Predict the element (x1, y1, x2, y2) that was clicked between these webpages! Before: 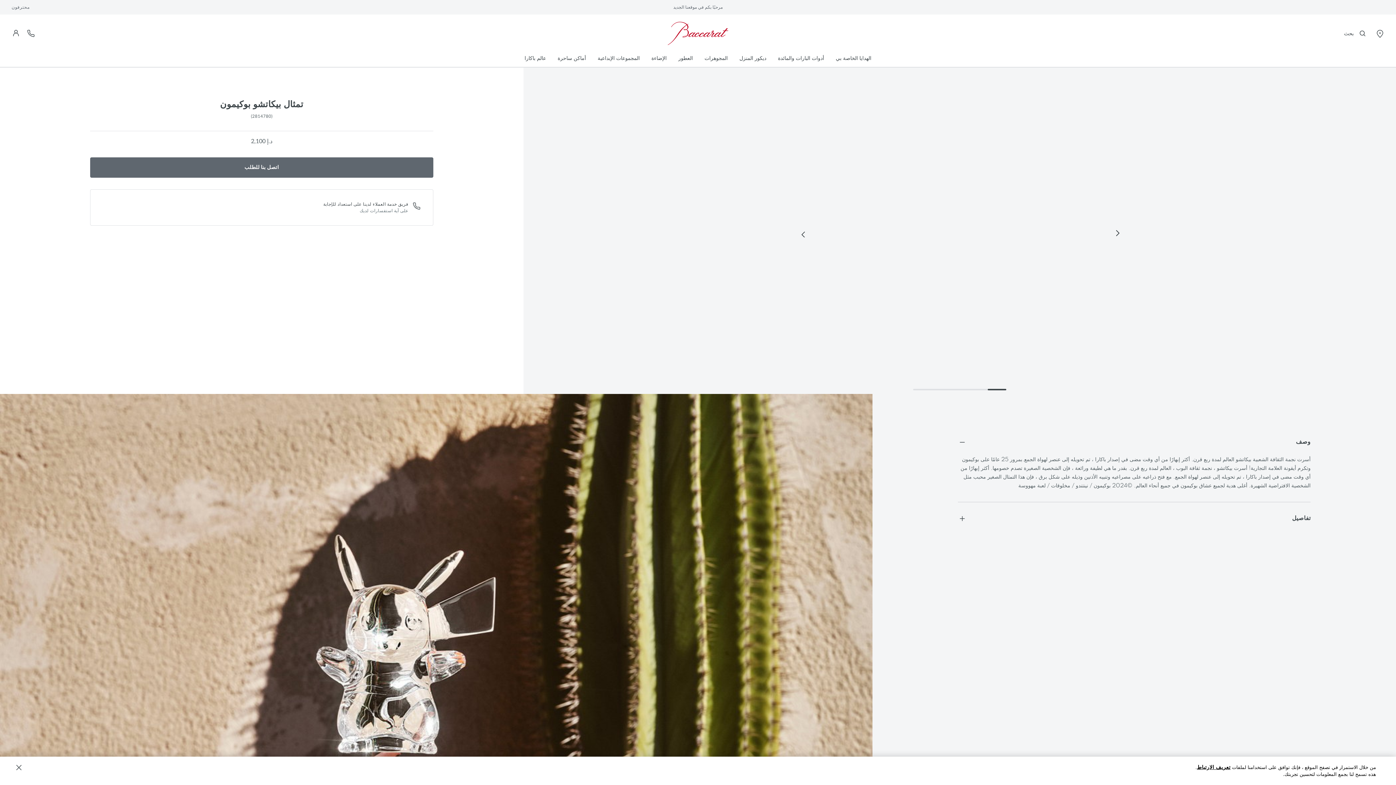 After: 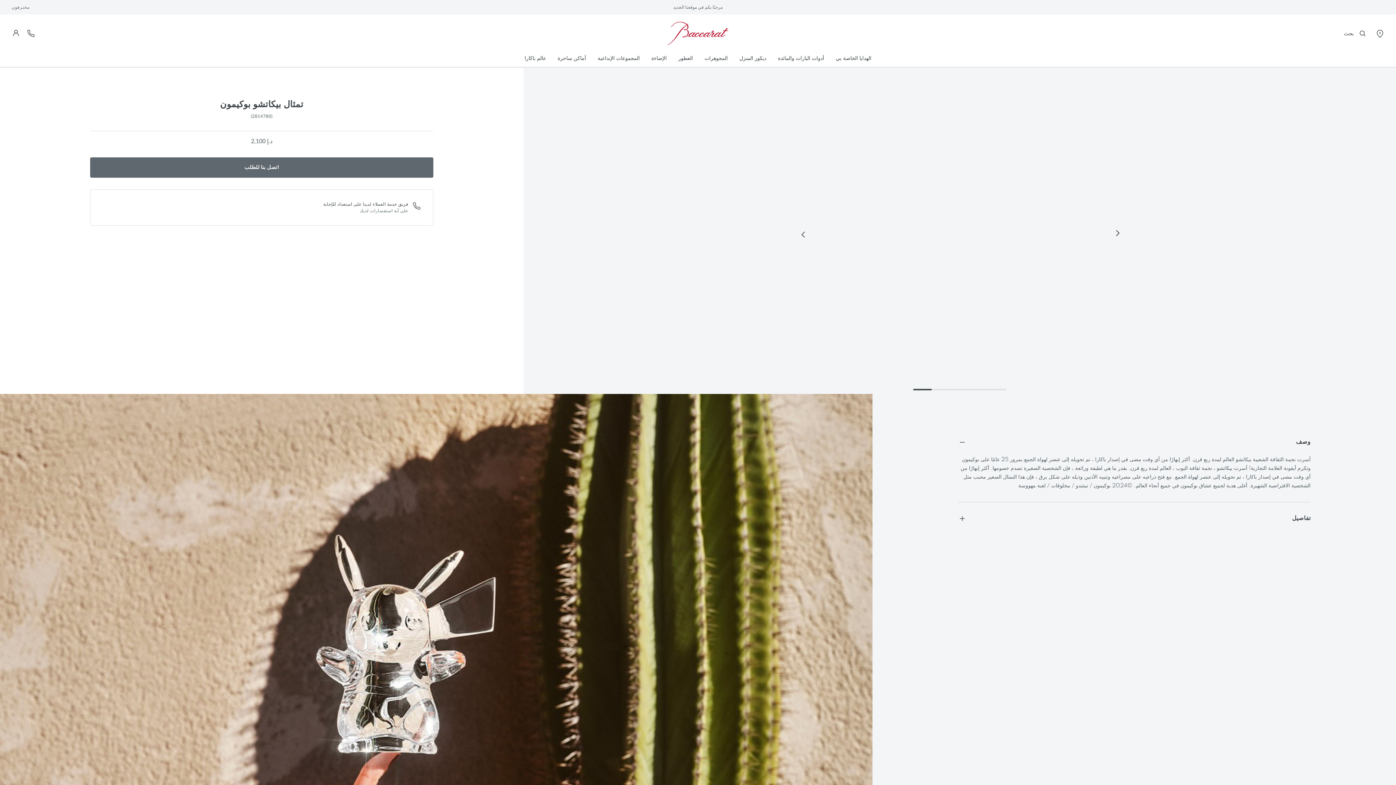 Action: bbox: (929, 389, 932, 392) label: undefined 5